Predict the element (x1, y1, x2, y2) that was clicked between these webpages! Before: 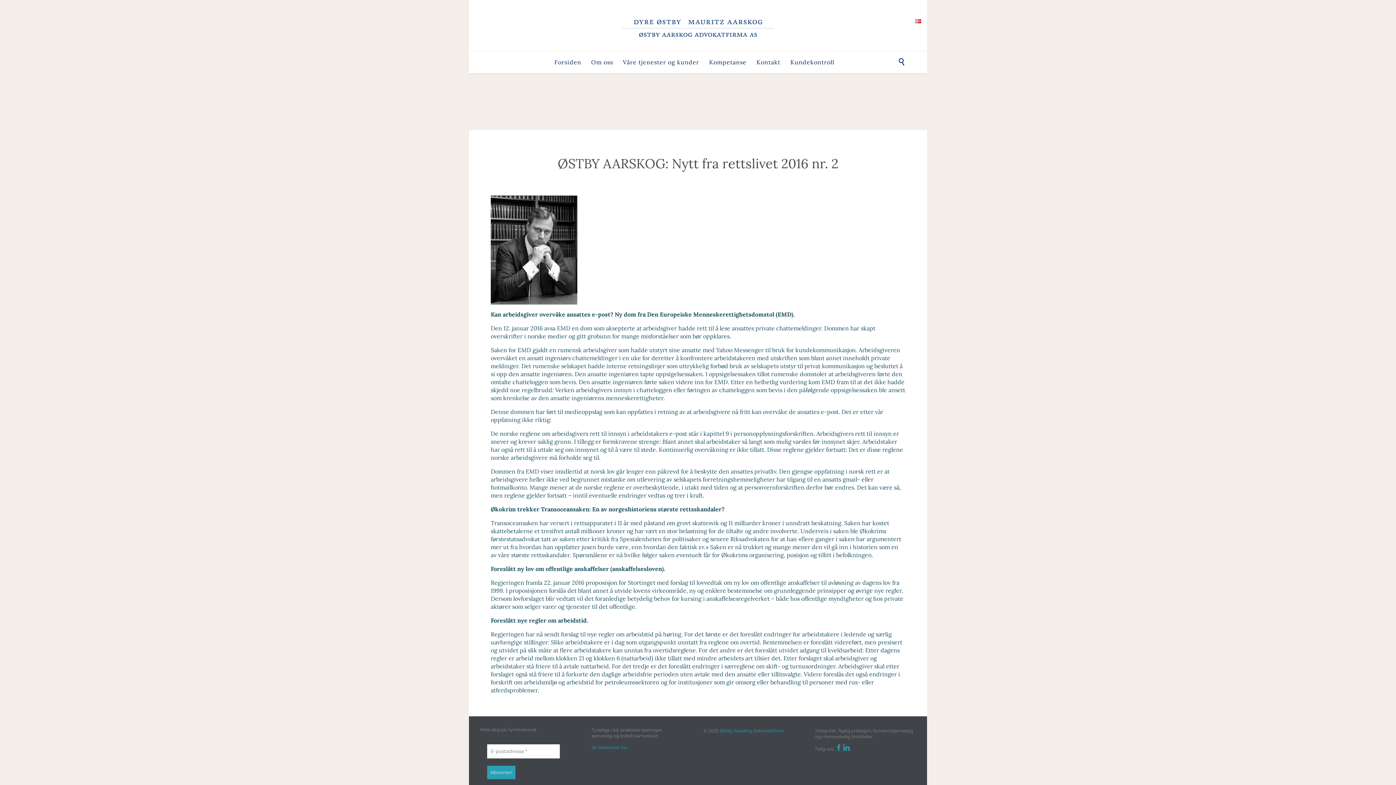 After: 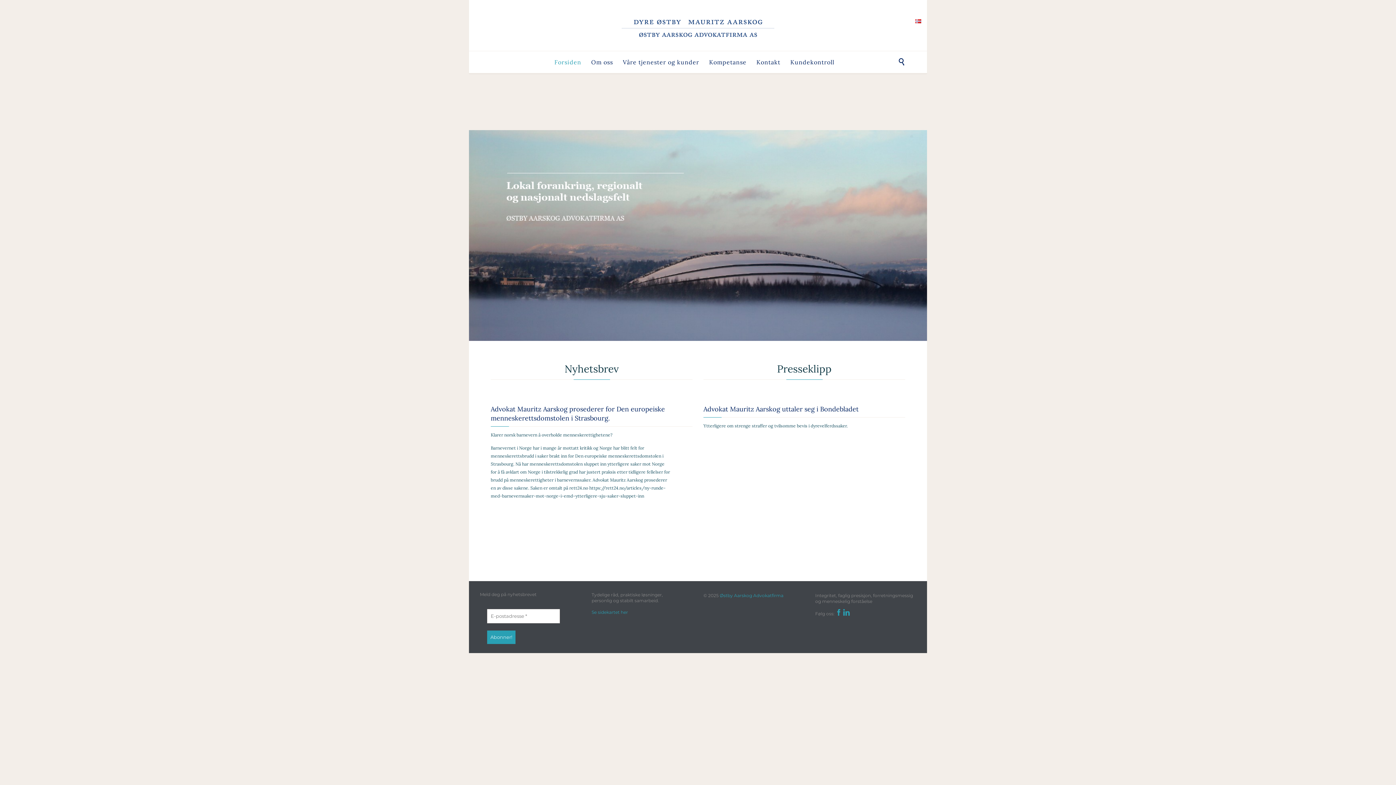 Action: bbox: (551, 57, 584, 66) label: Forsiden